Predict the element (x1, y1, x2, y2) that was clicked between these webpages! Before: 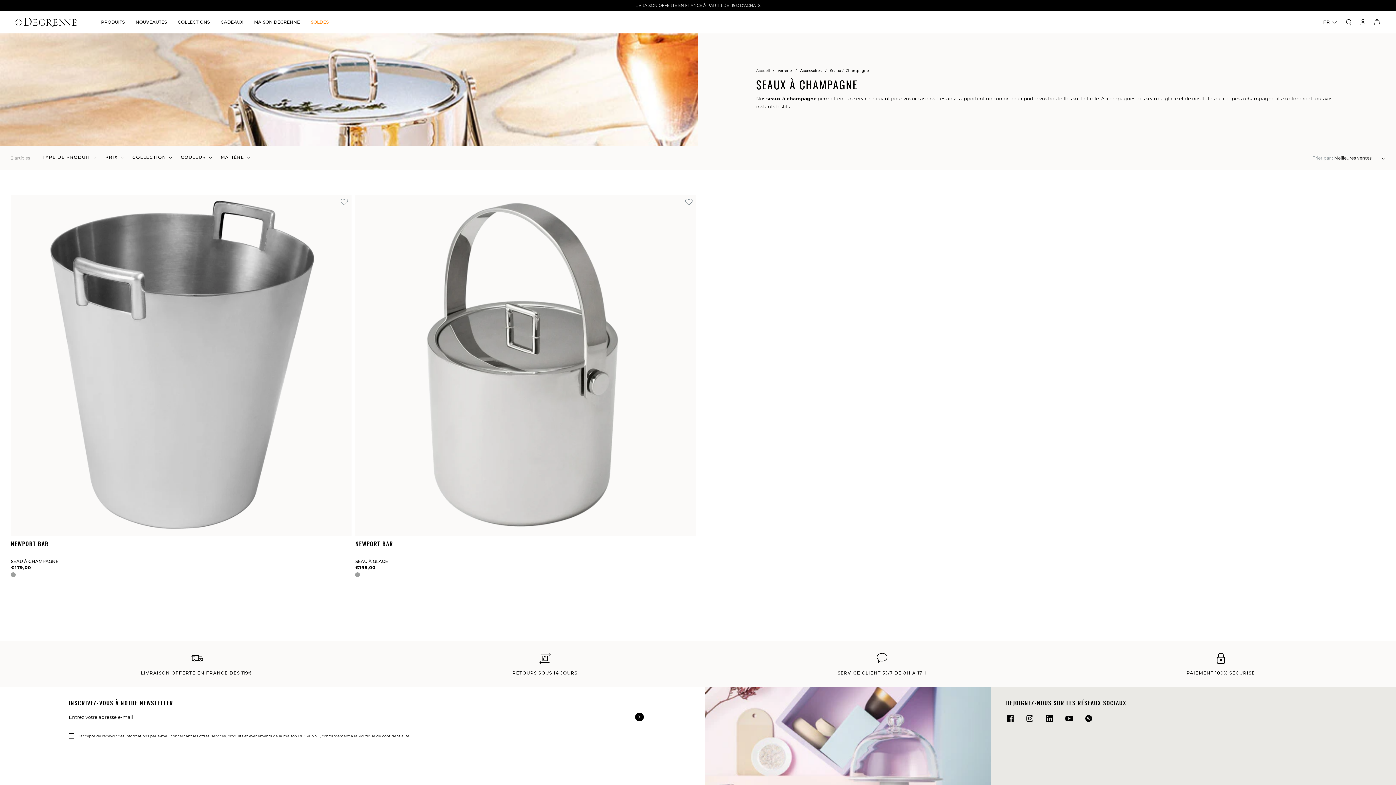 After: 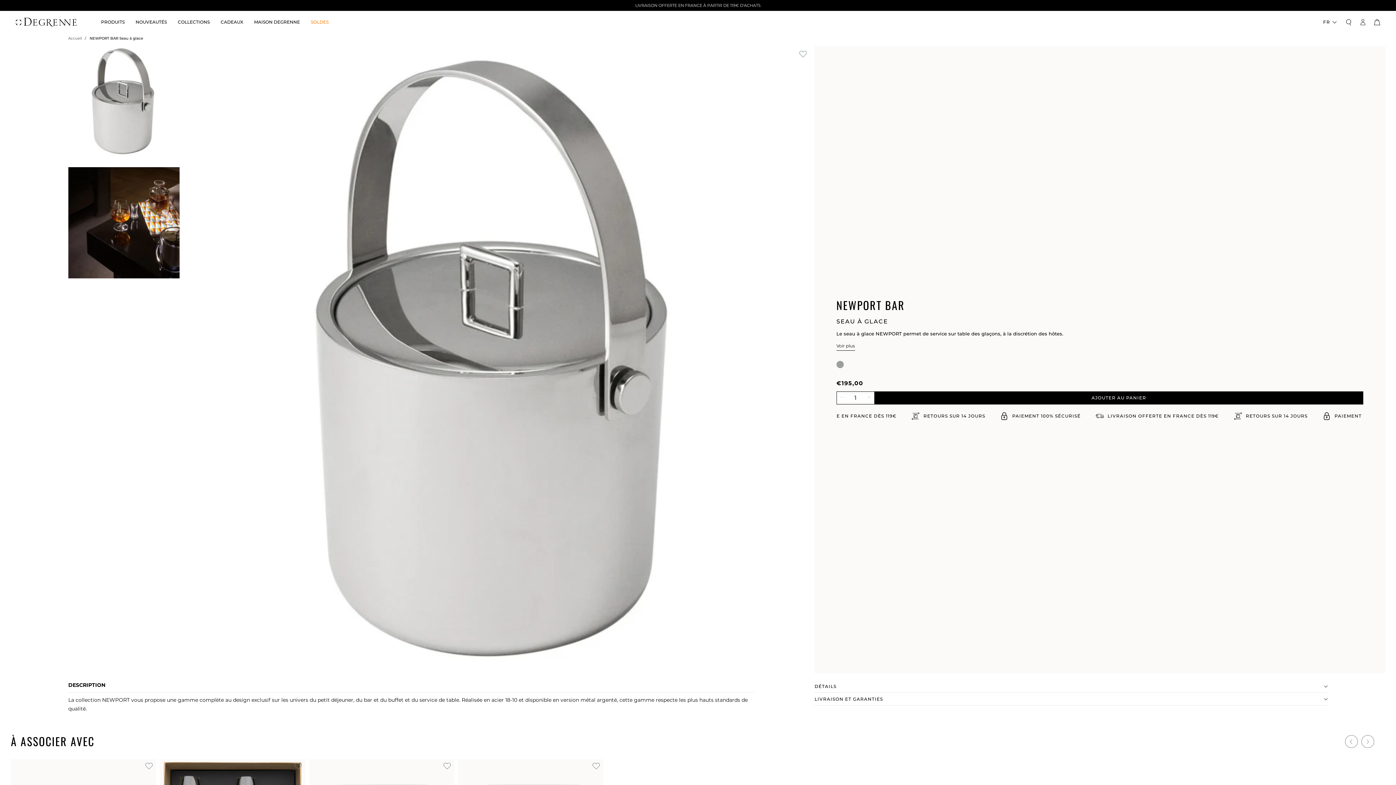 Action: bbox: (355, 572, 363, 577)